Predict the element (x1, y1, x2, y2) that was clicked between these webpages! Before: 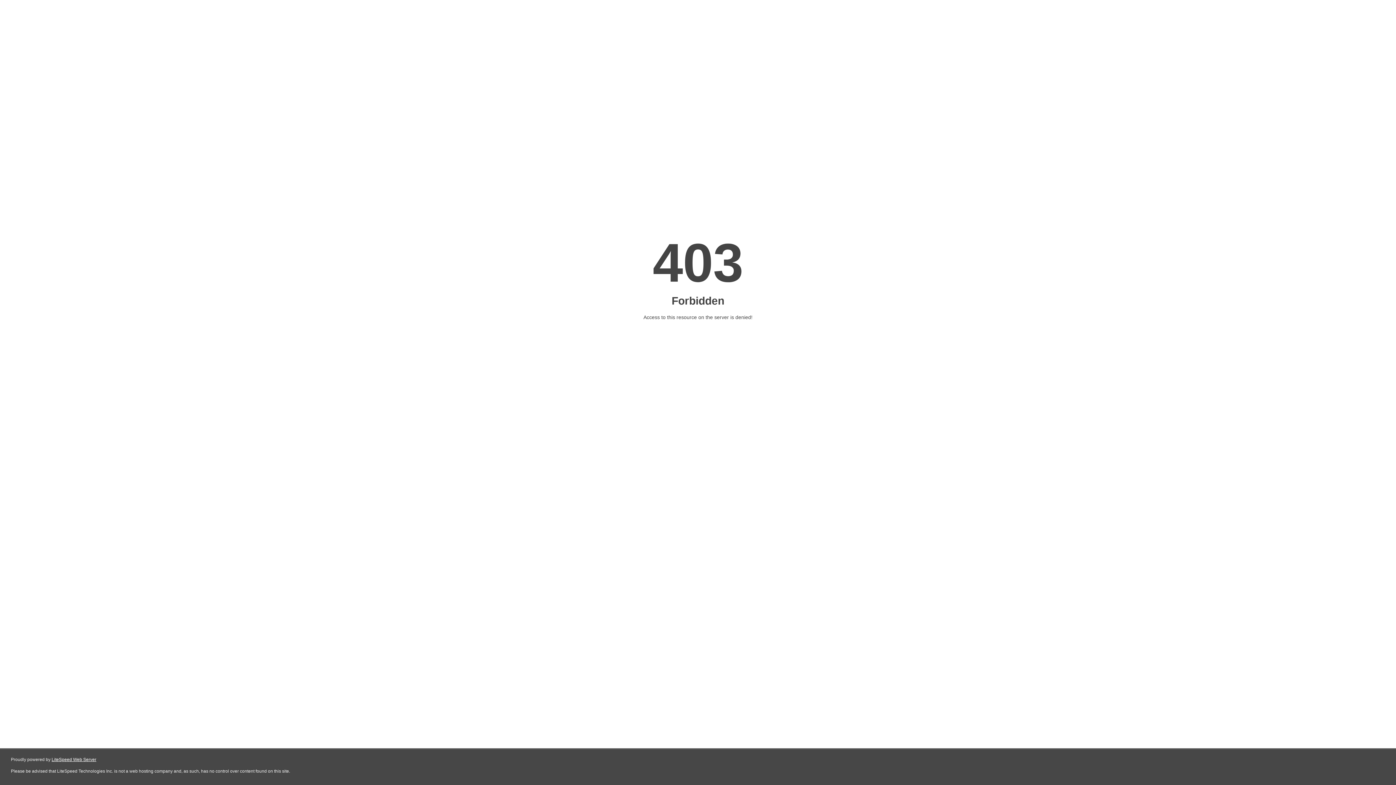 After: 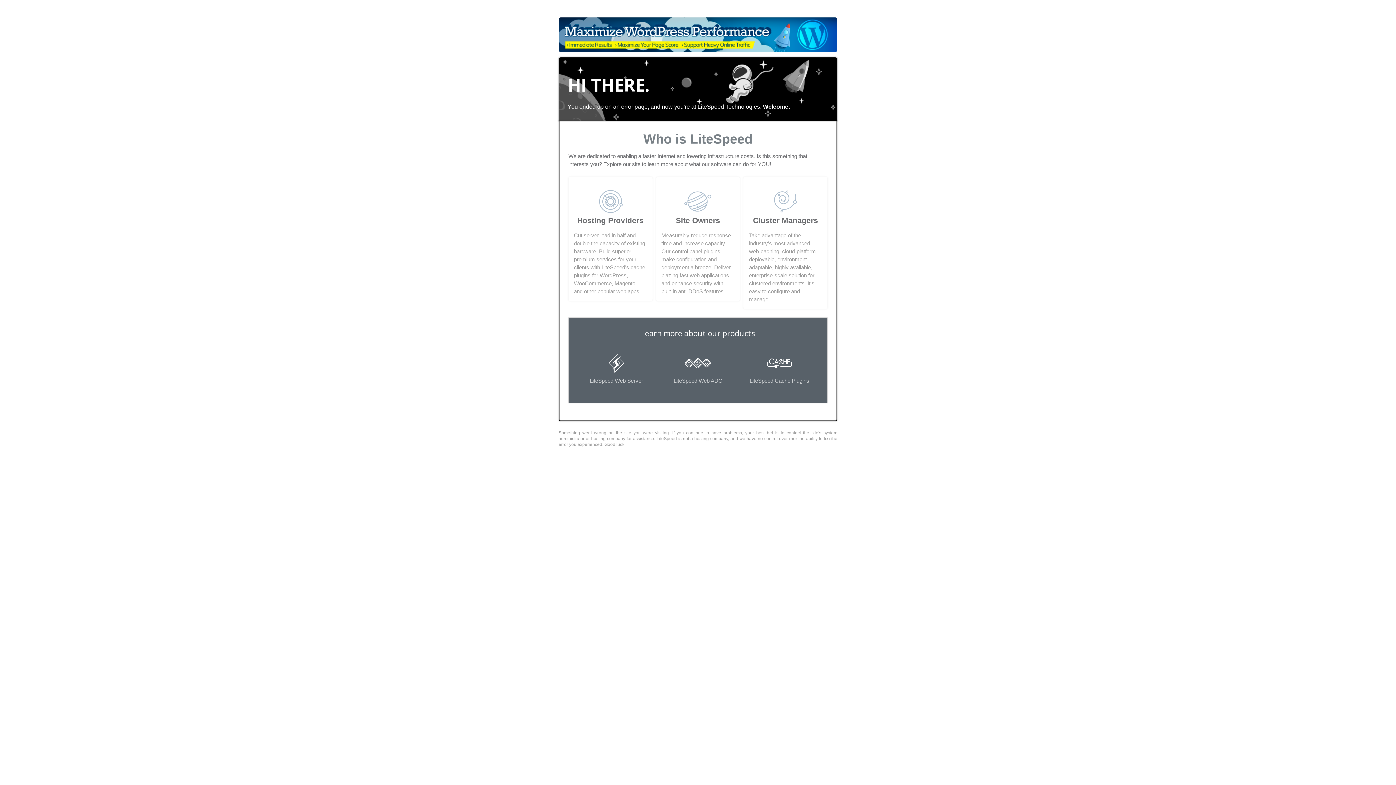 Action: bbox: (51, 757, 96, 762) label: LiteSpeed Web Server